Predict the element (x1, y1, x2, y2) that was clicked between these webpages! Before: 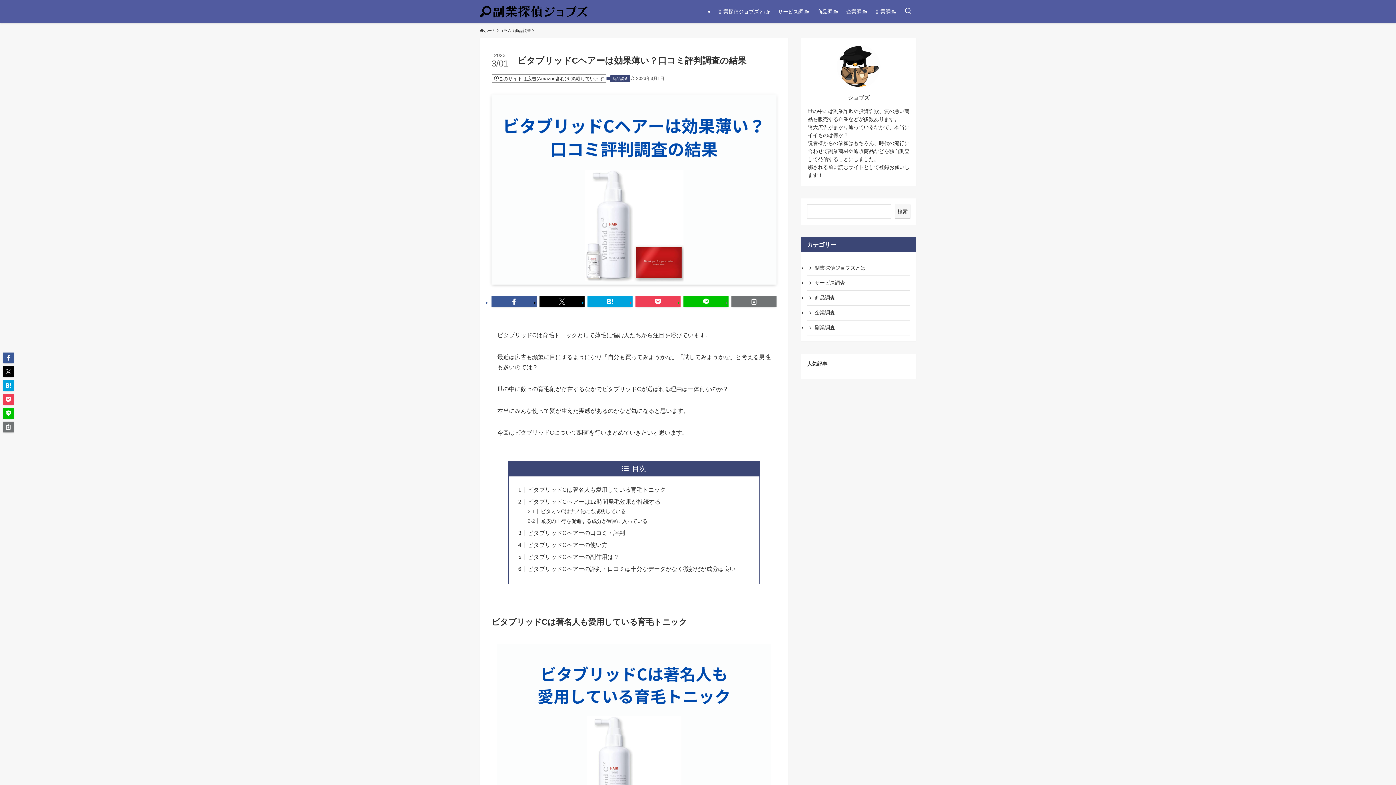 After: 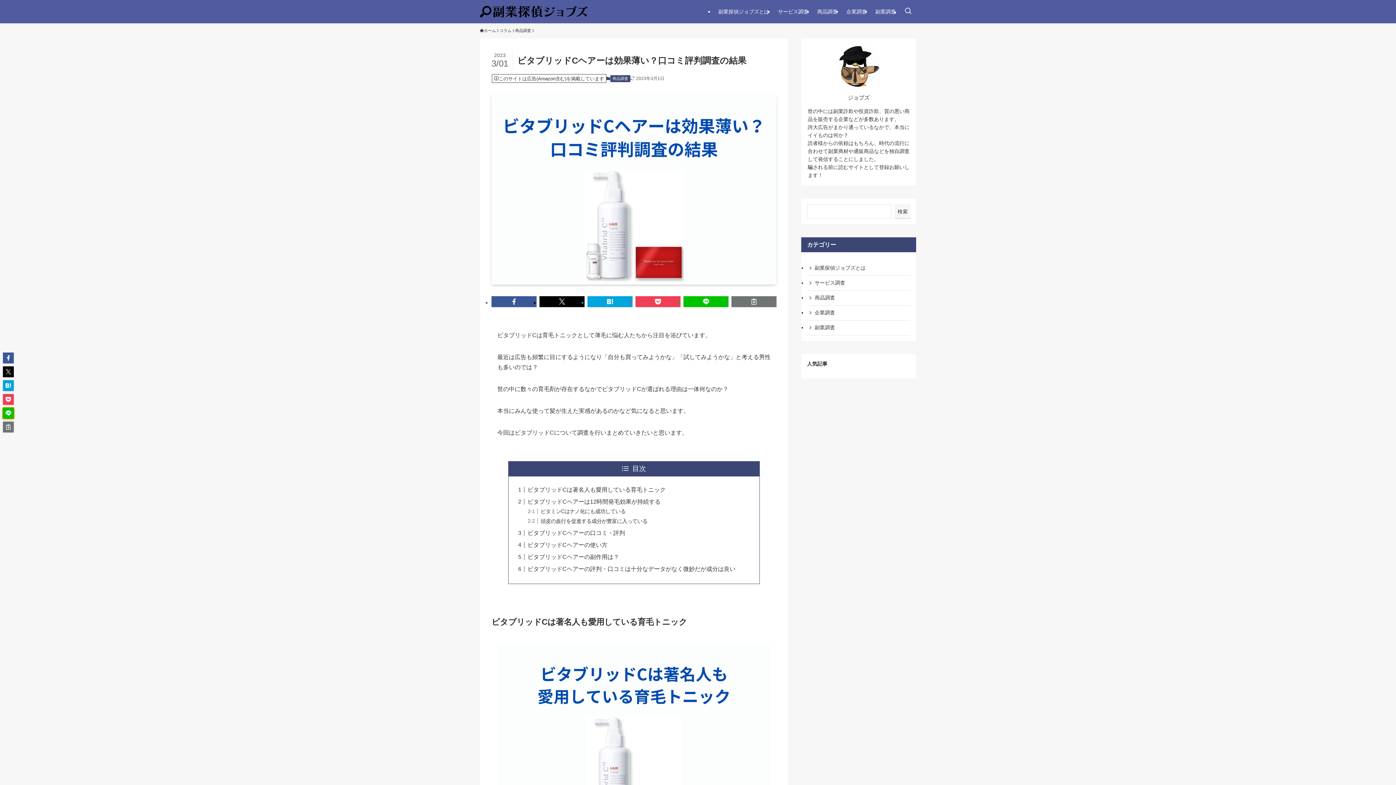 Action: bbox: (2, 408, 13, 418)